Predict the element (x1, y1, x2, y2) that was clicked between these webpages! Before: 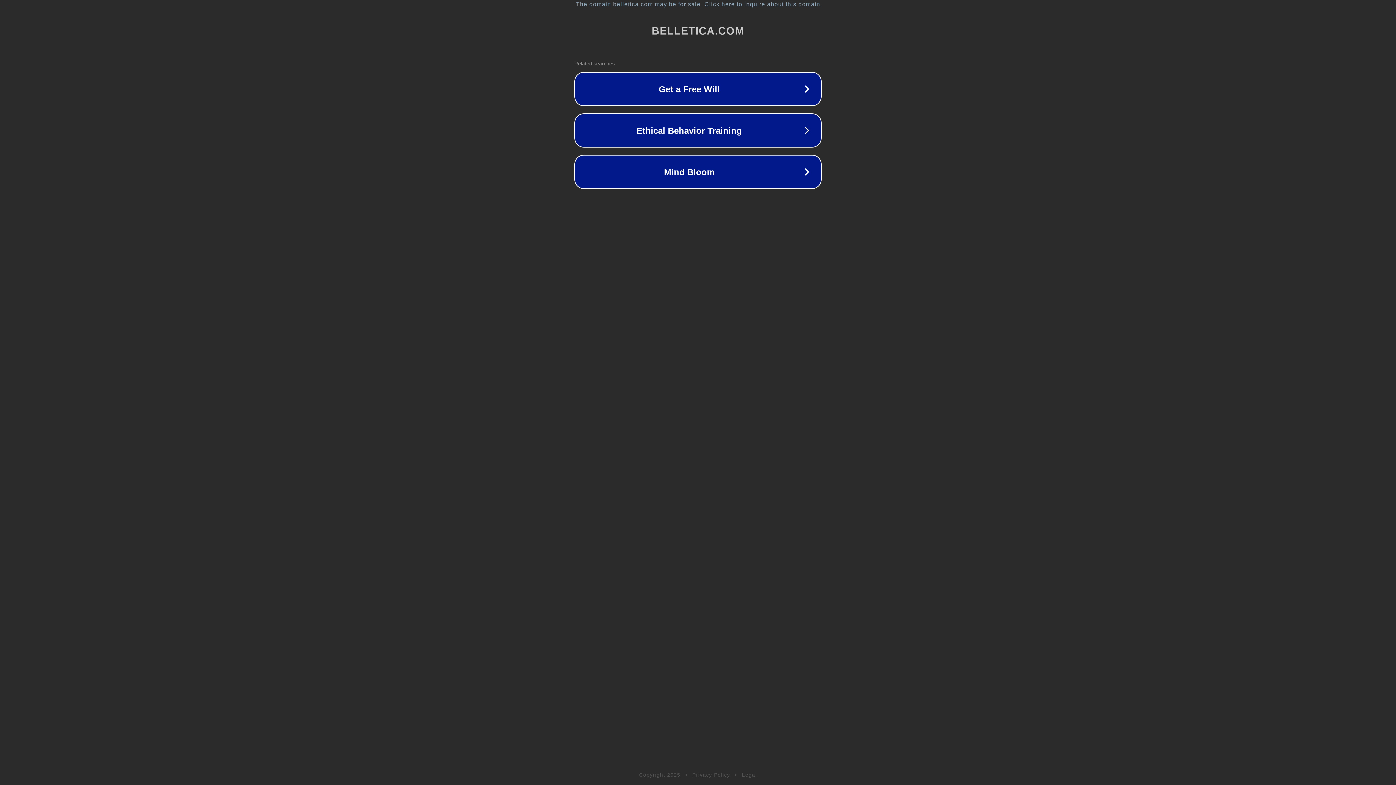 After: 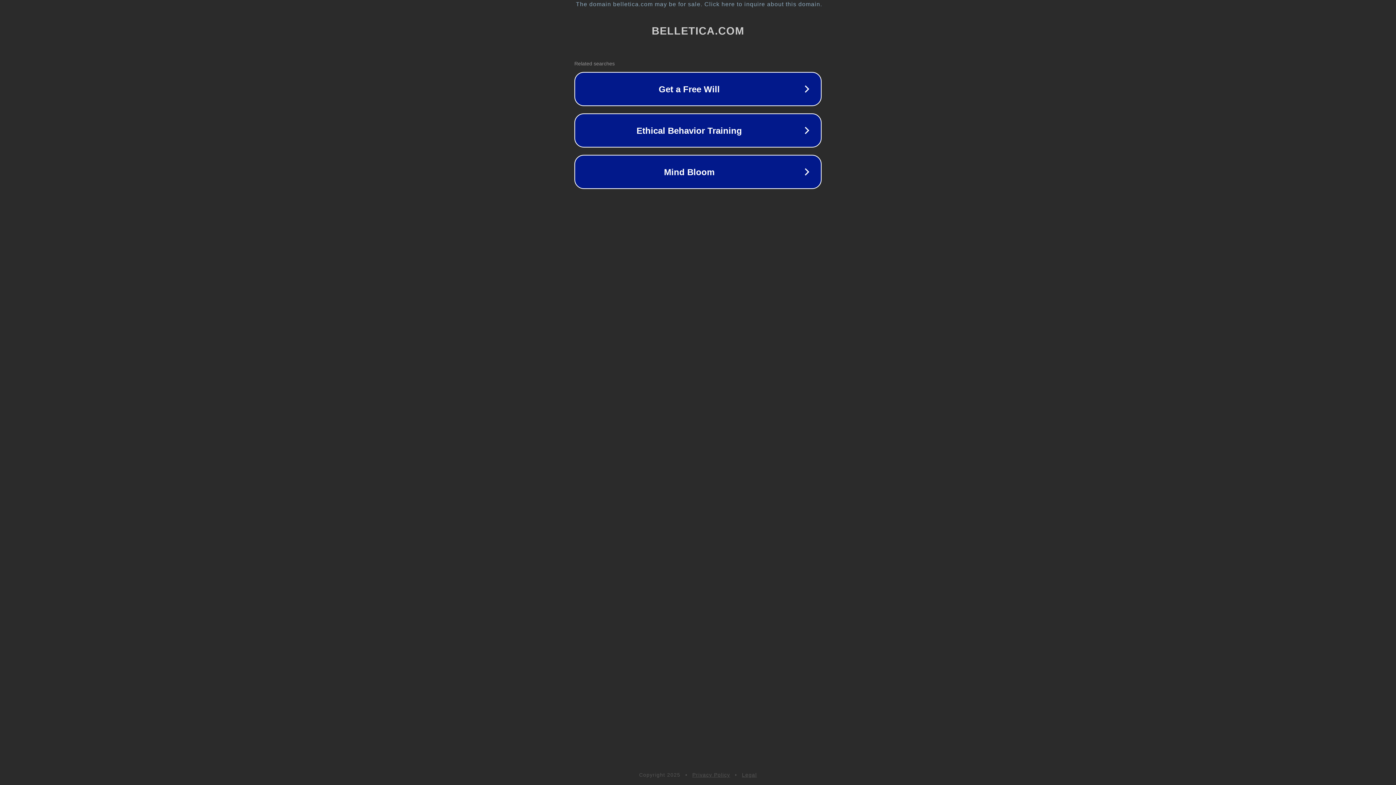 Action: bbox: (692, 772, 730, 778) label: Privacy Policy